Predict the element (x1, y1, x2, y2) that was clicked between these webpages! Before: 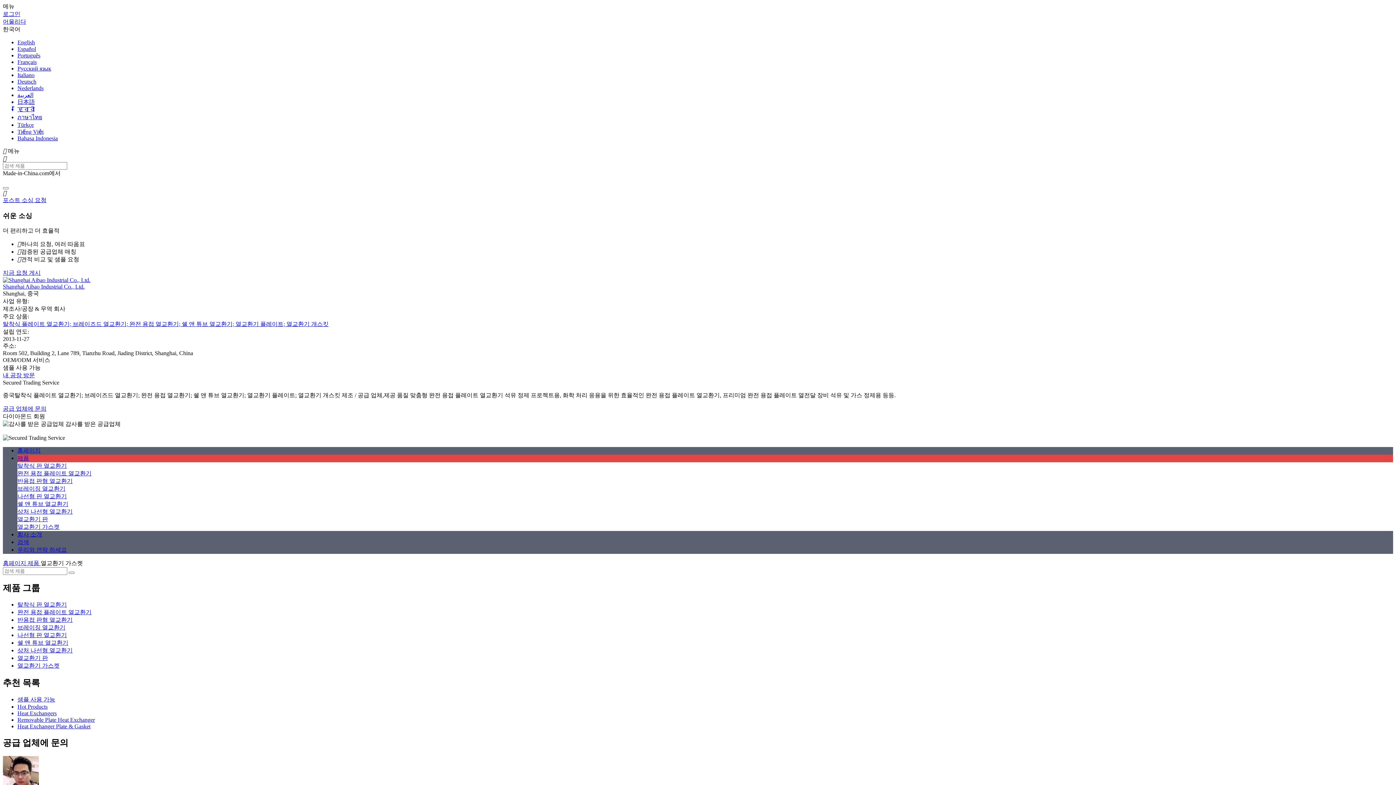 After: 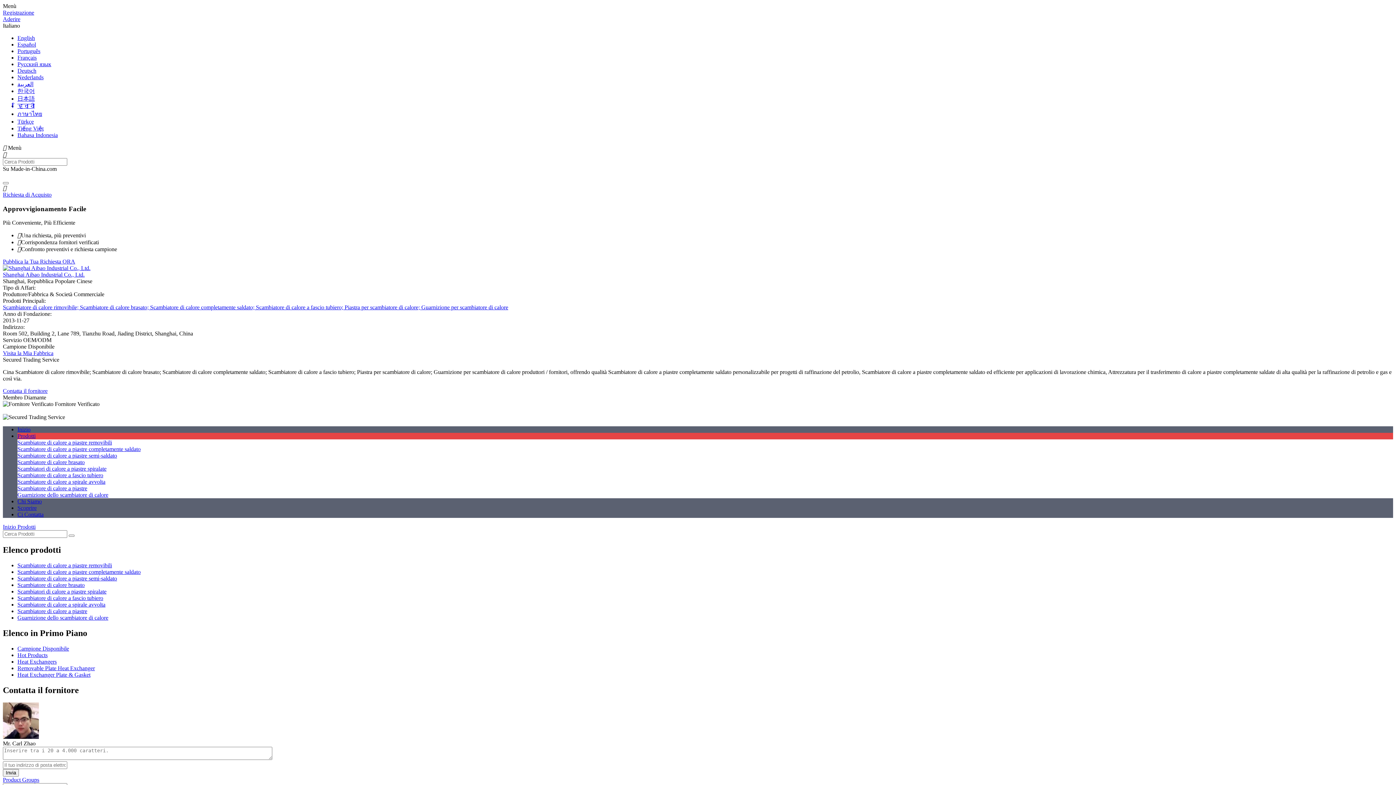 Action: bbox: (17, 72, 34, 78) label: Italiano